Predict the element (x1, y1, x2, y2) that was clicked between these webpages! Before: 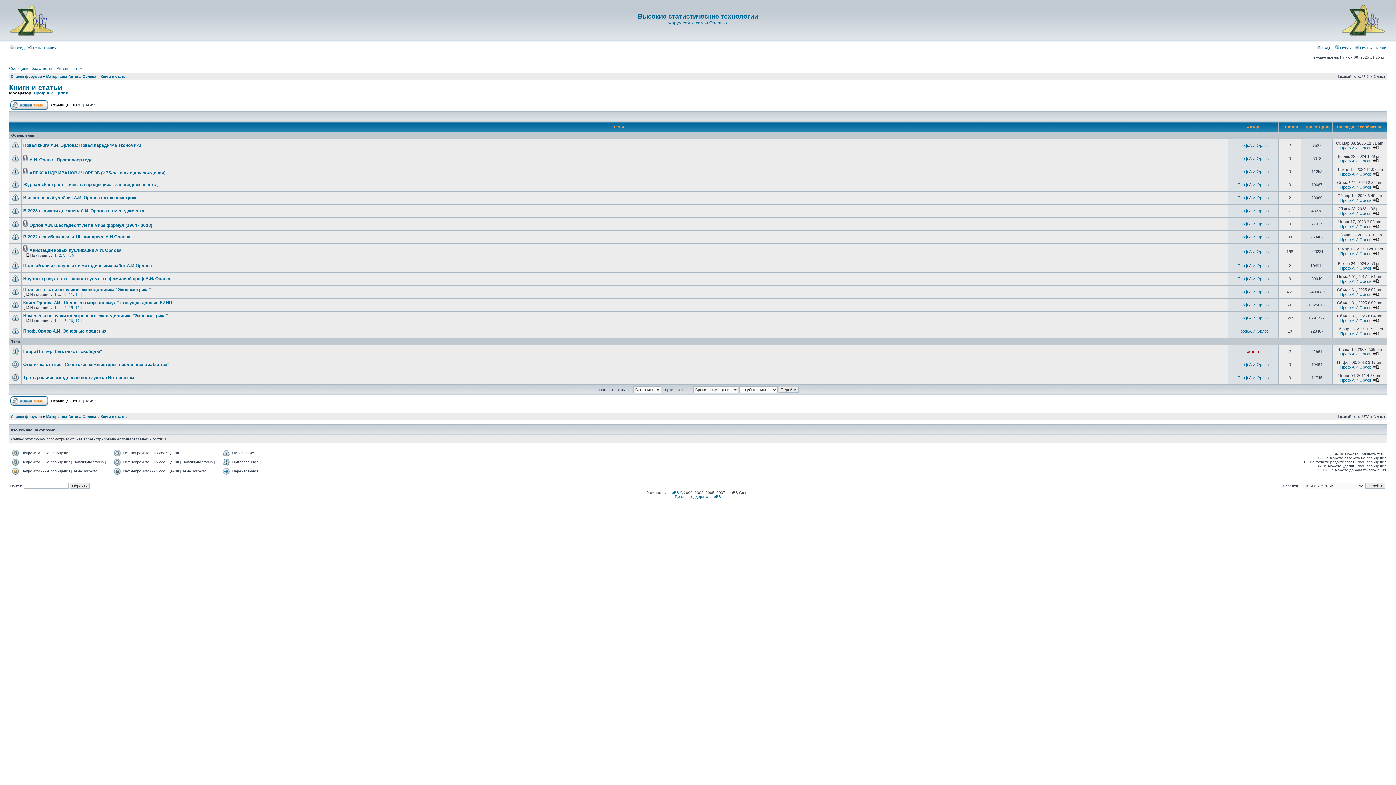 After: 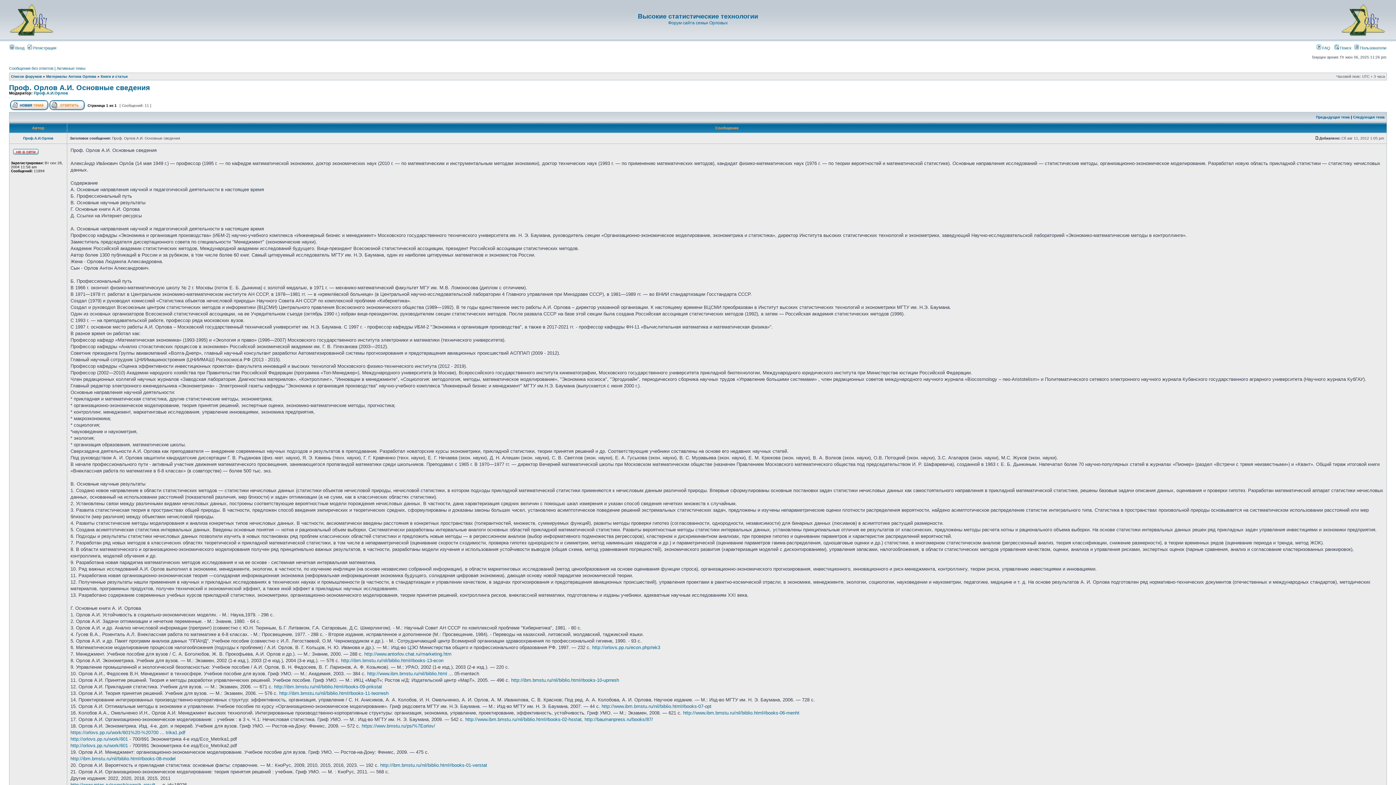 Action: bbox: (23, 328, 106, 333) label: Проф. Орлов А.И. Основные сведения